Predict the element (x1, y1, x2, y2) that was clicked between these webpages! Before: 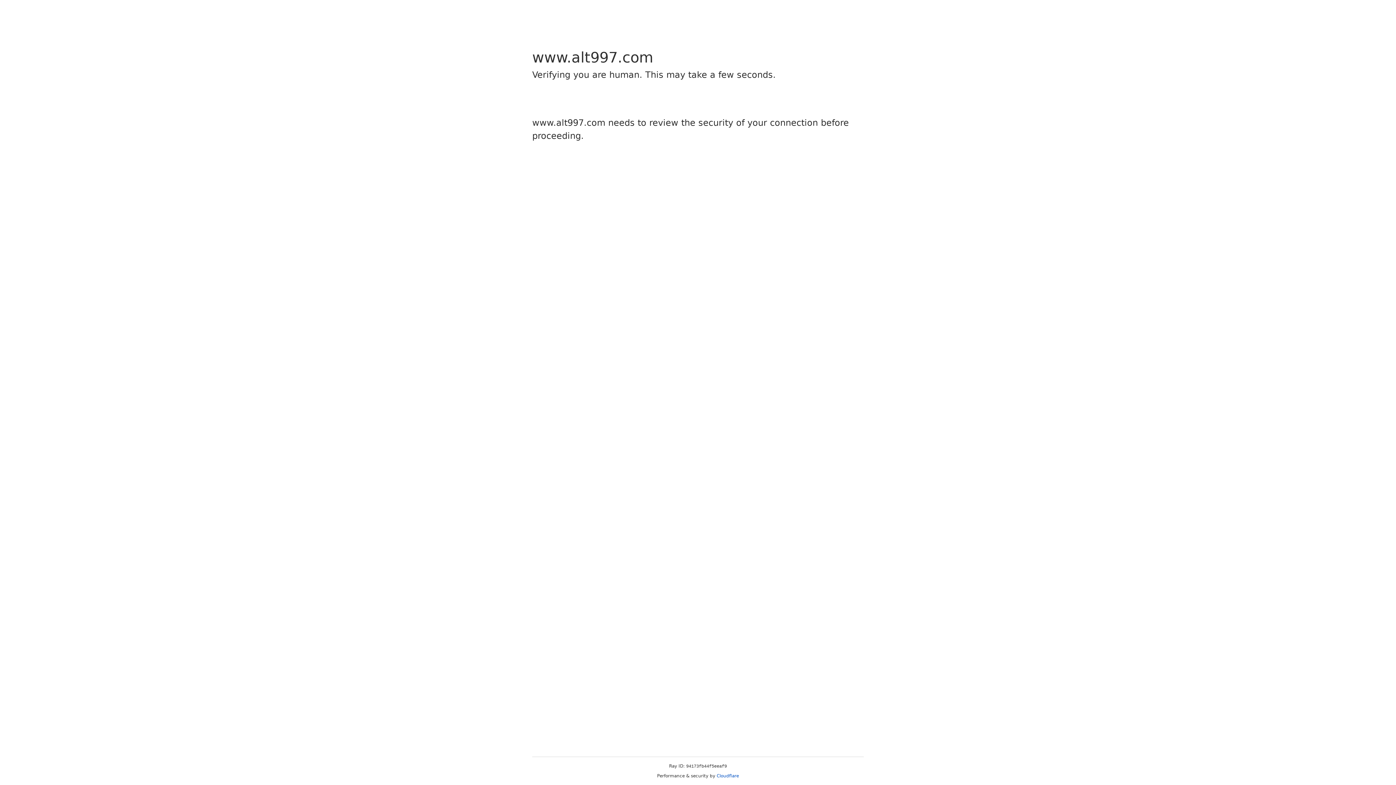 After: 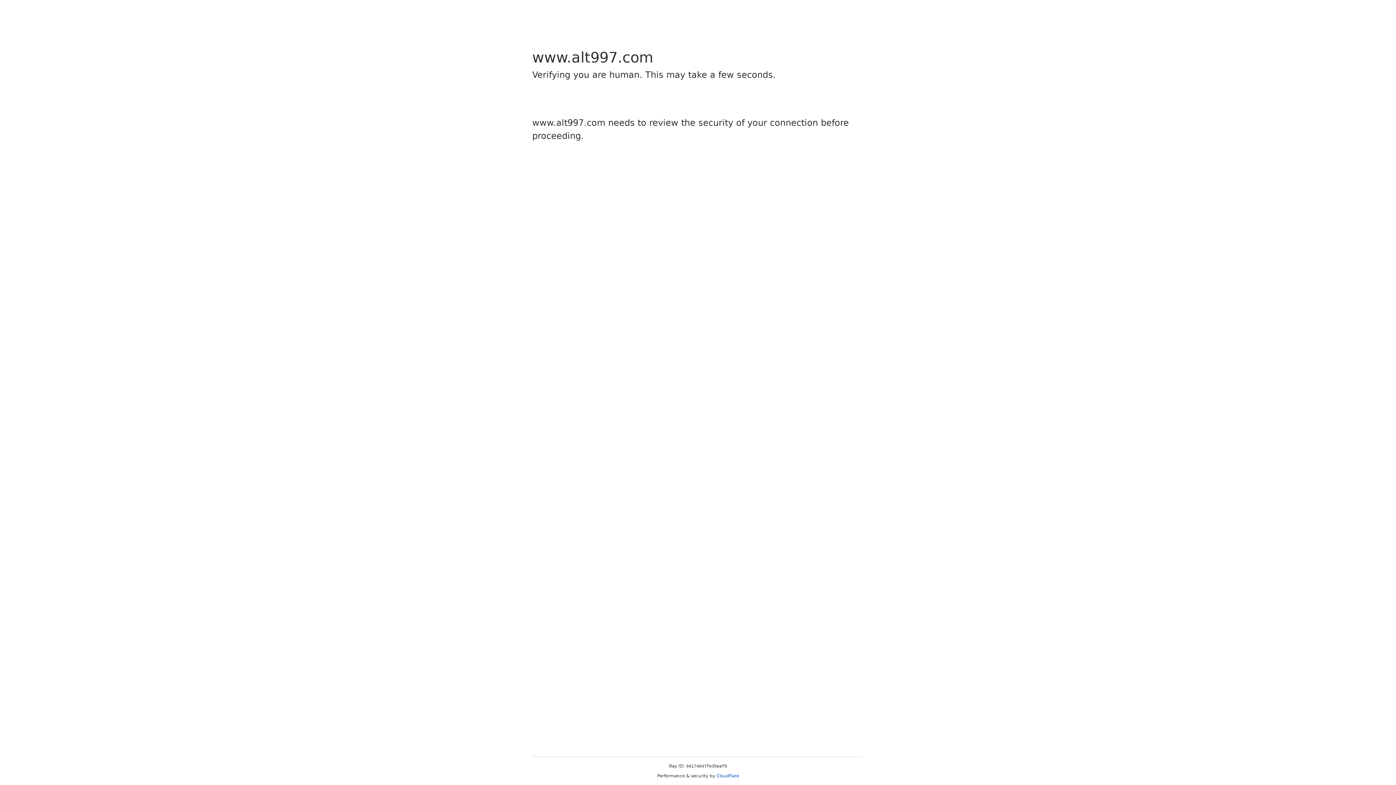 Action: label: Cloudflare bbox: (716, 773, 739, 778)